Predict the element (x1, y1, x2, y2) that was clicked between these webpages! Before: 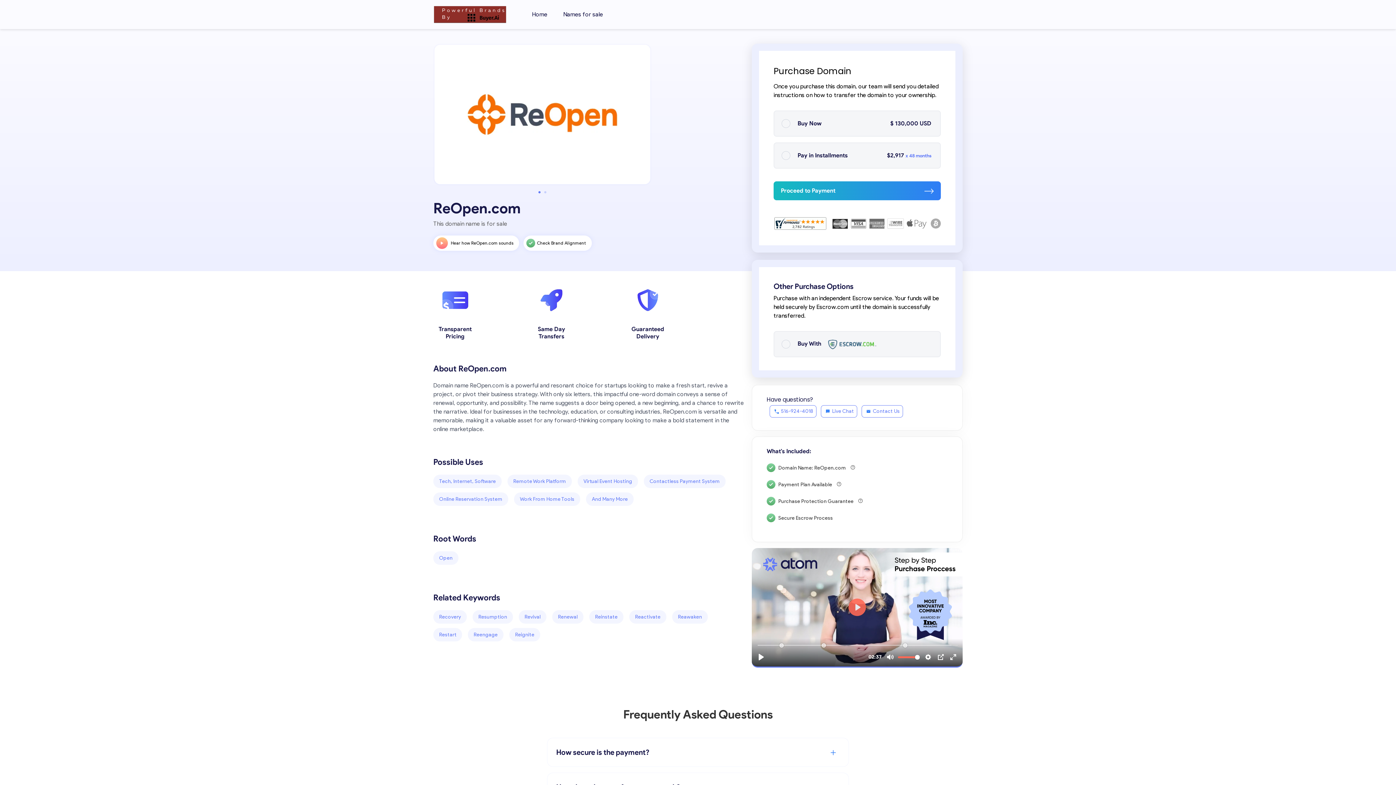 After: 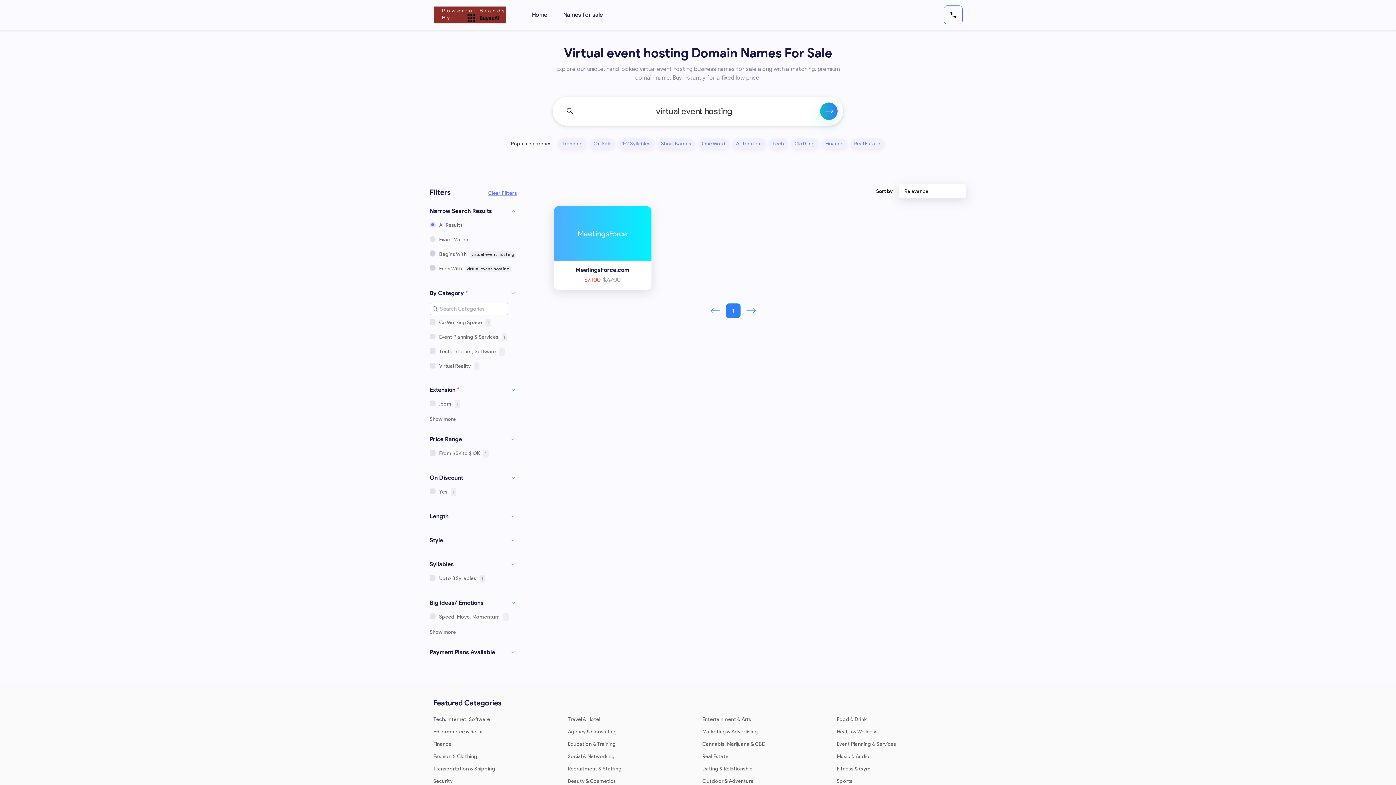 Action: label: Virtual Event Hosting bbox: (577, 474, 638, 488)